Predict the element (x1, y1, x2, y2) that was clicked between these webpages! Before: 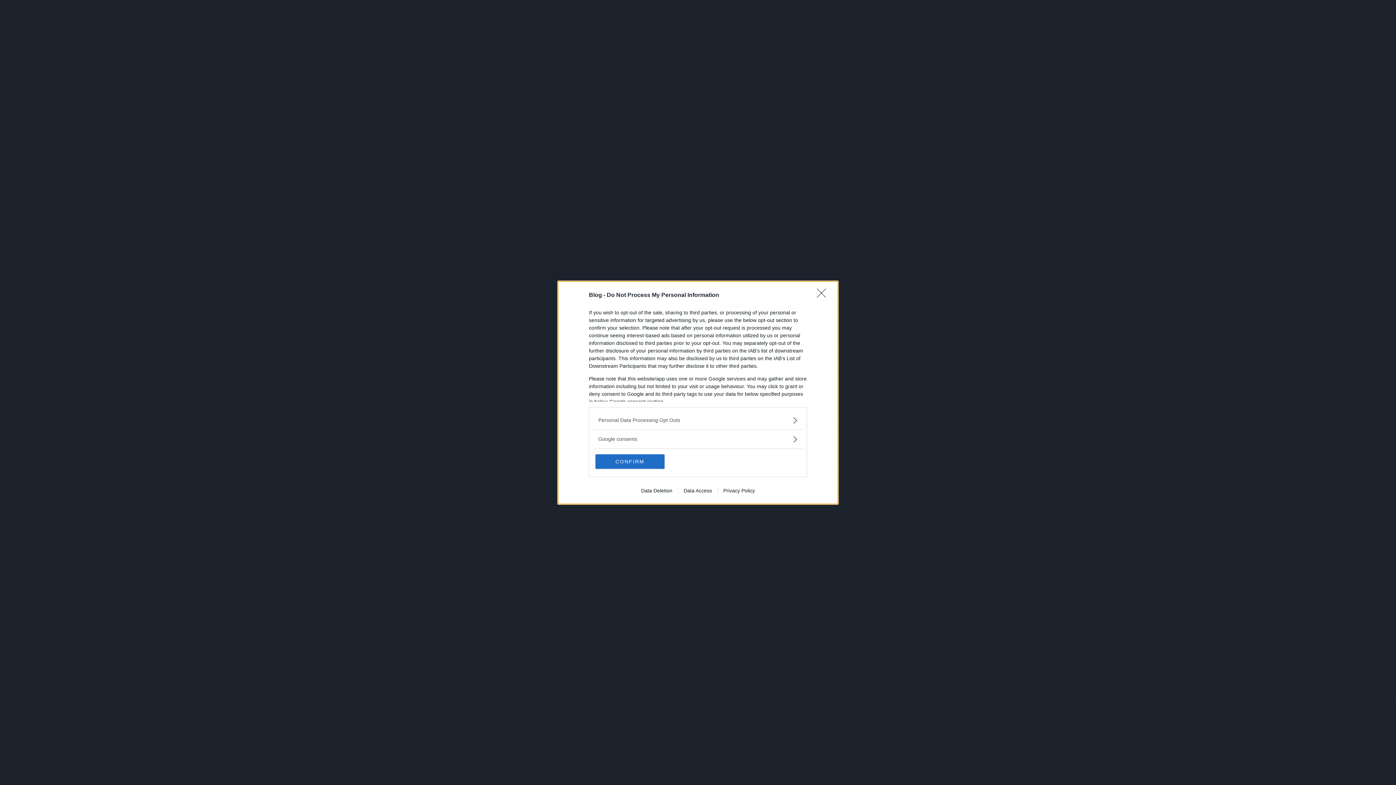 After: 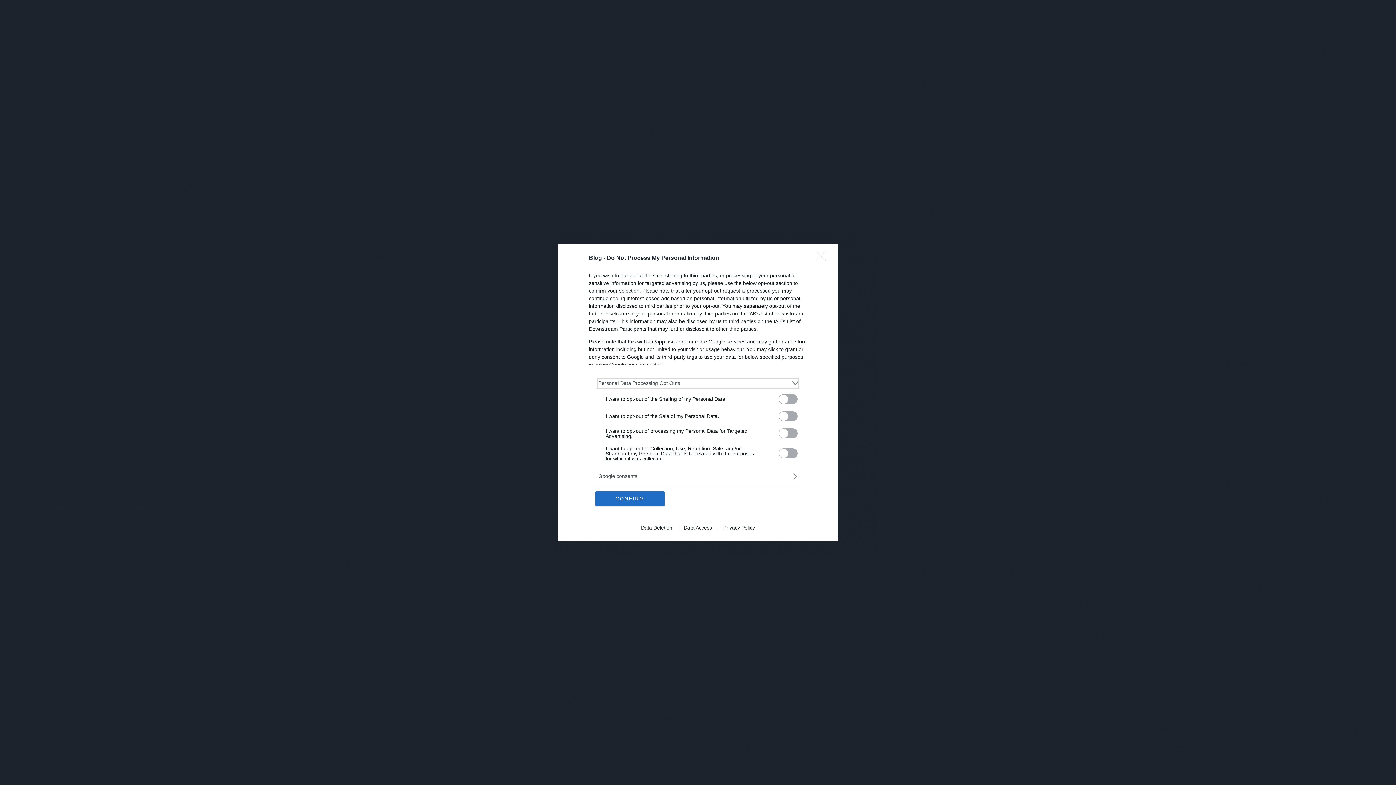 Action: label: Opt-Outs bbox: (598, 416, 797, 424)